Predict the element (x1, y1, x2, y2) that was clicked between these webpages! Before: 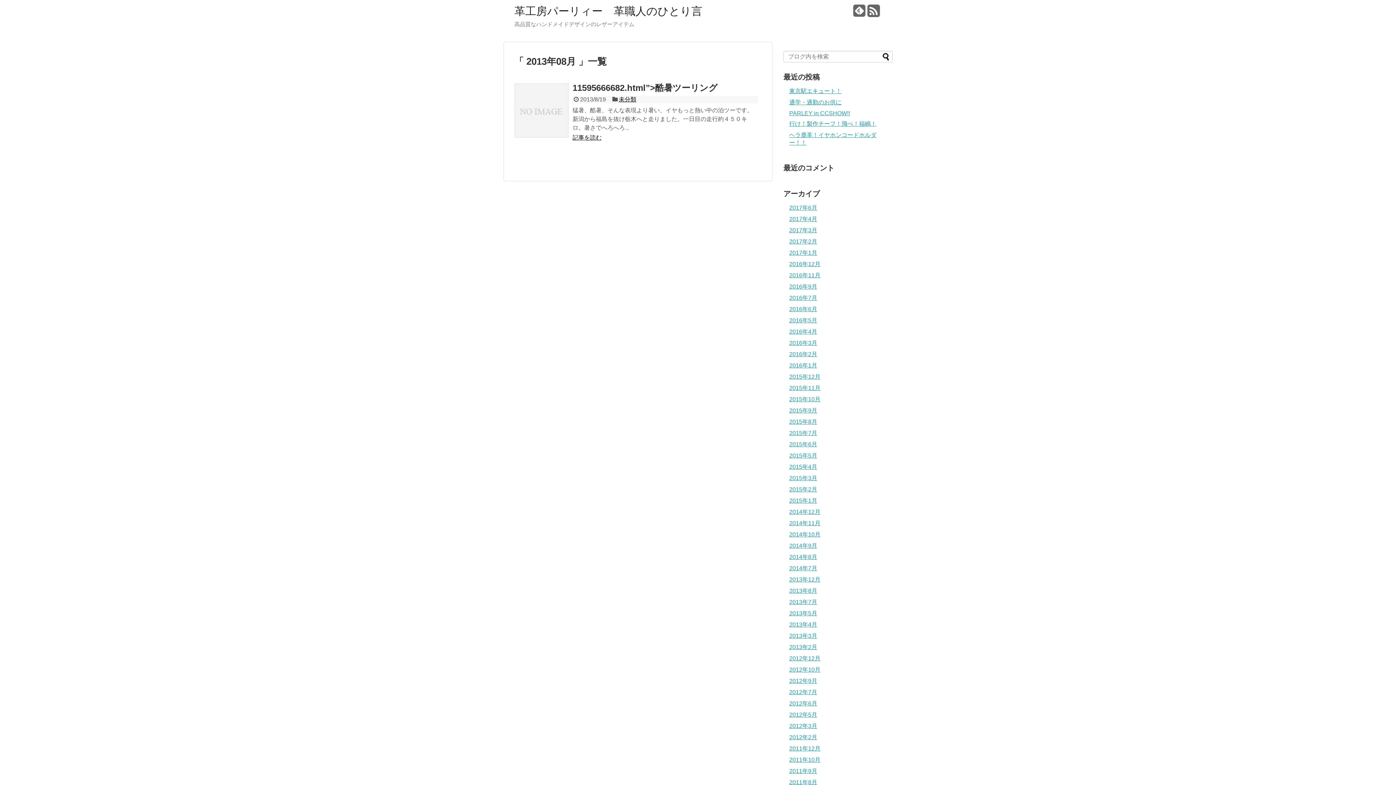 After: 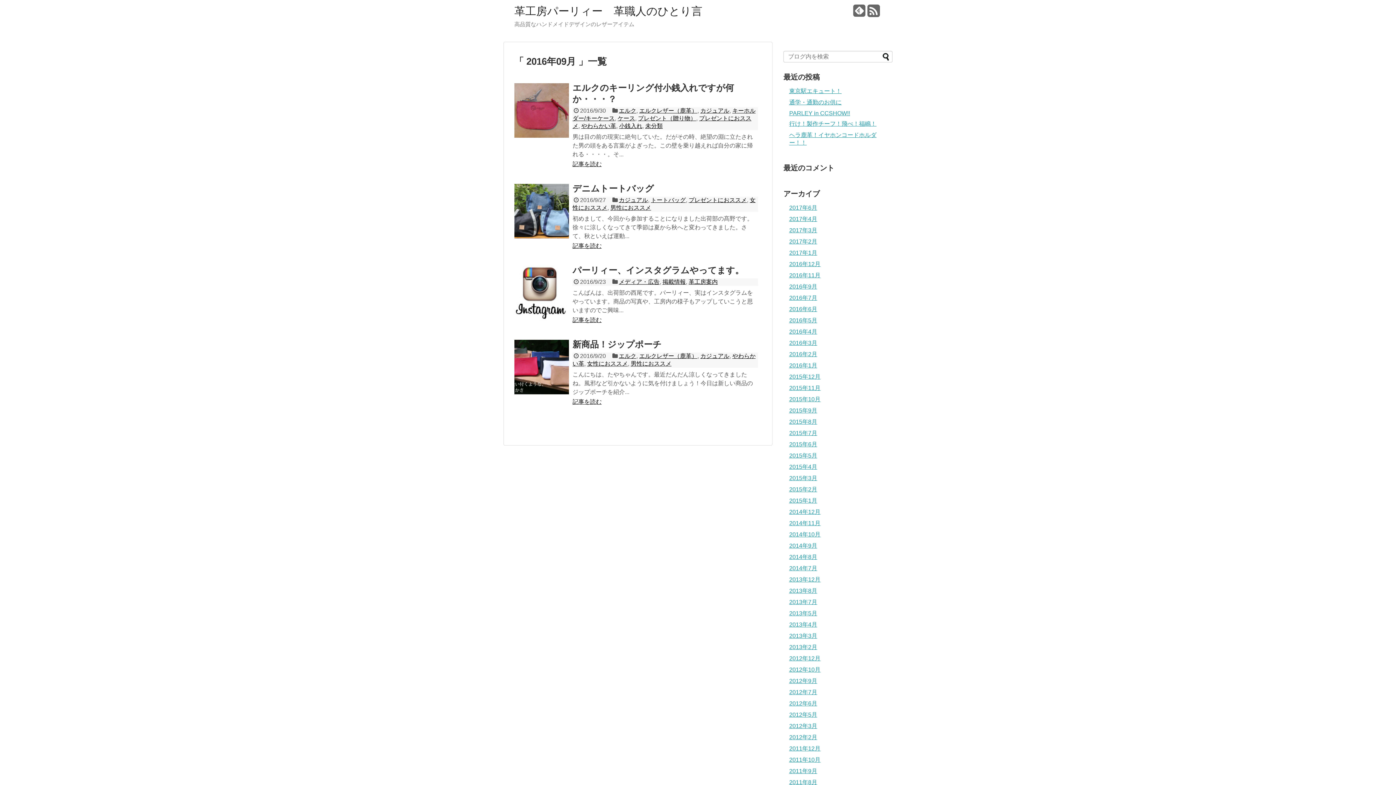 Action: bbox: (789, 283, 817, 289) label: 2016年9月